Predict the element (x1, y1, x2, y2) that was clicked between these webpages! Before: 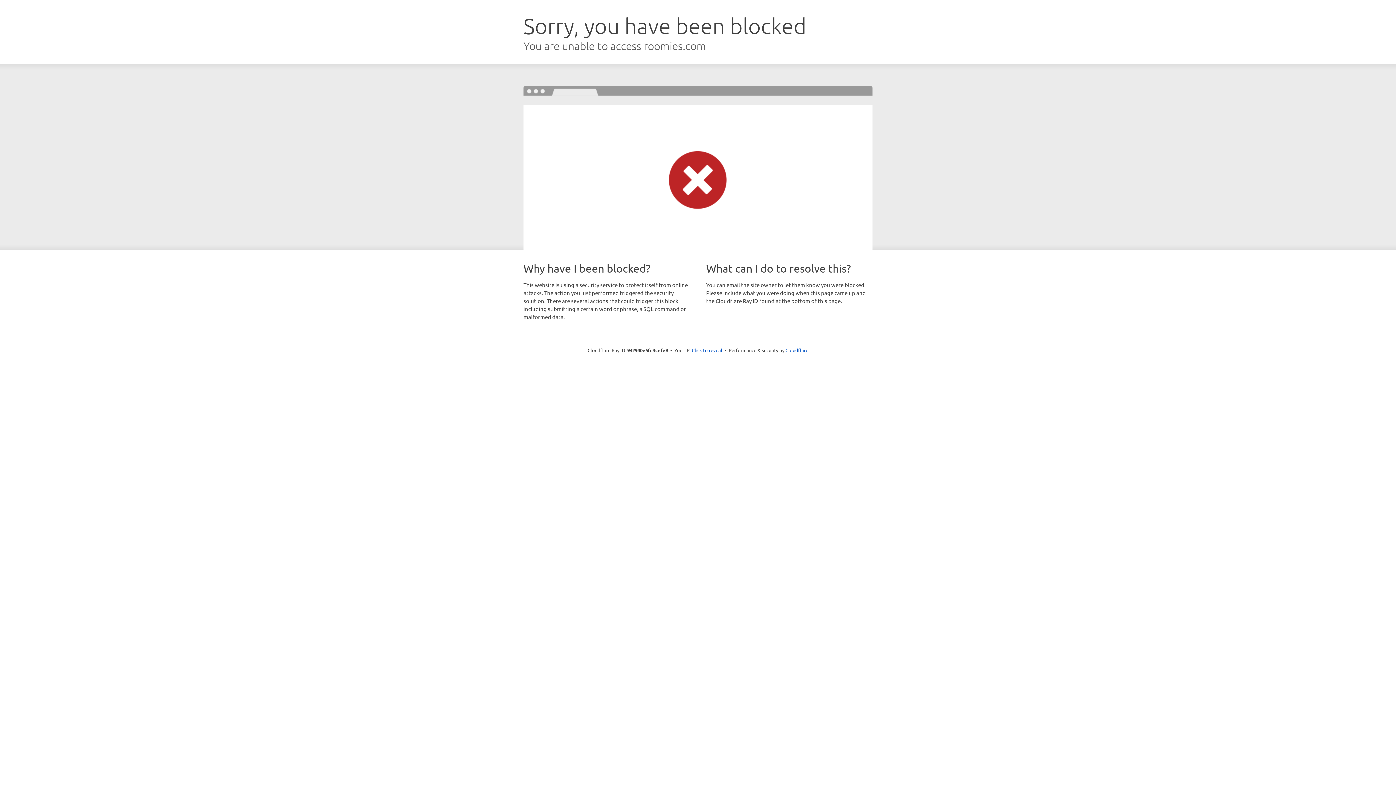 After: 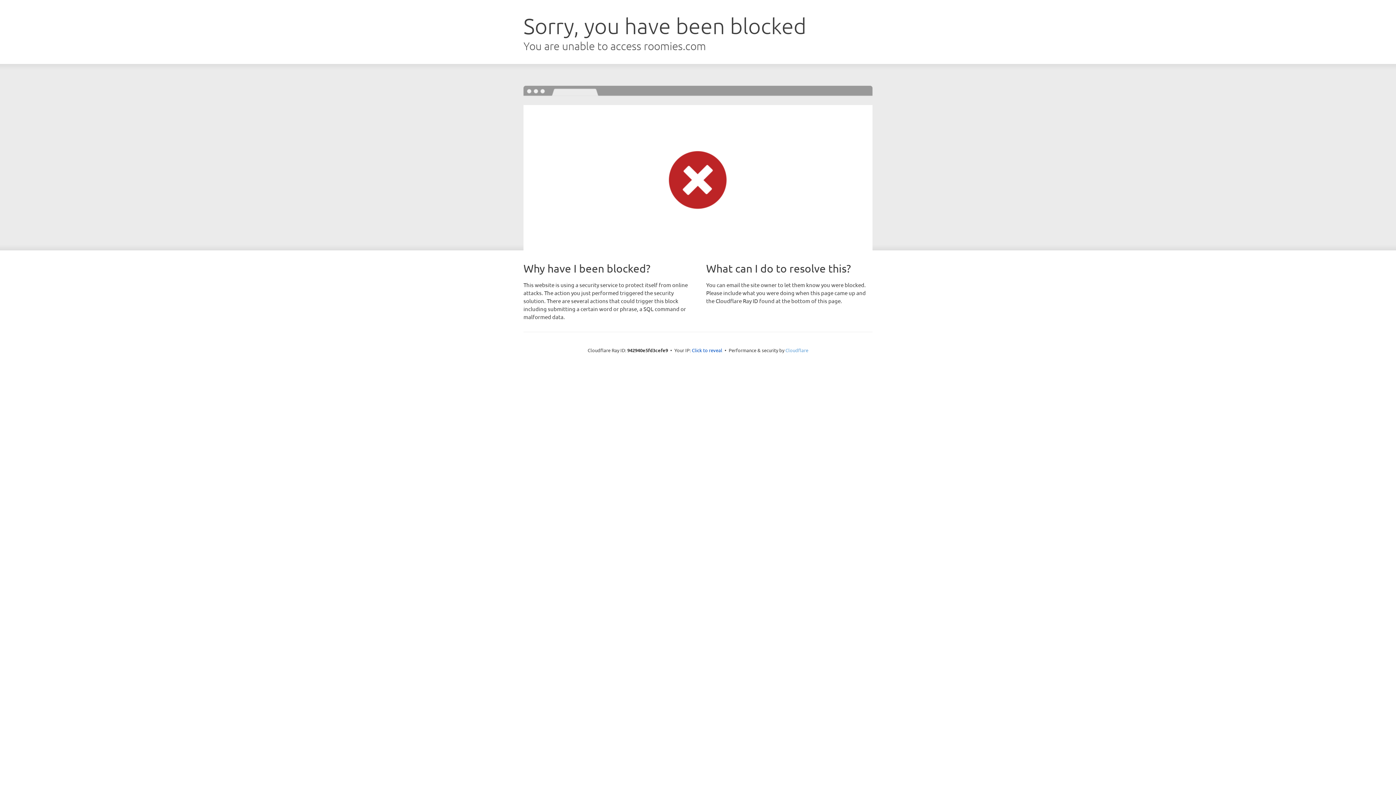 Action: label: Cloudflare bbox: (785, 347, 808, 353)